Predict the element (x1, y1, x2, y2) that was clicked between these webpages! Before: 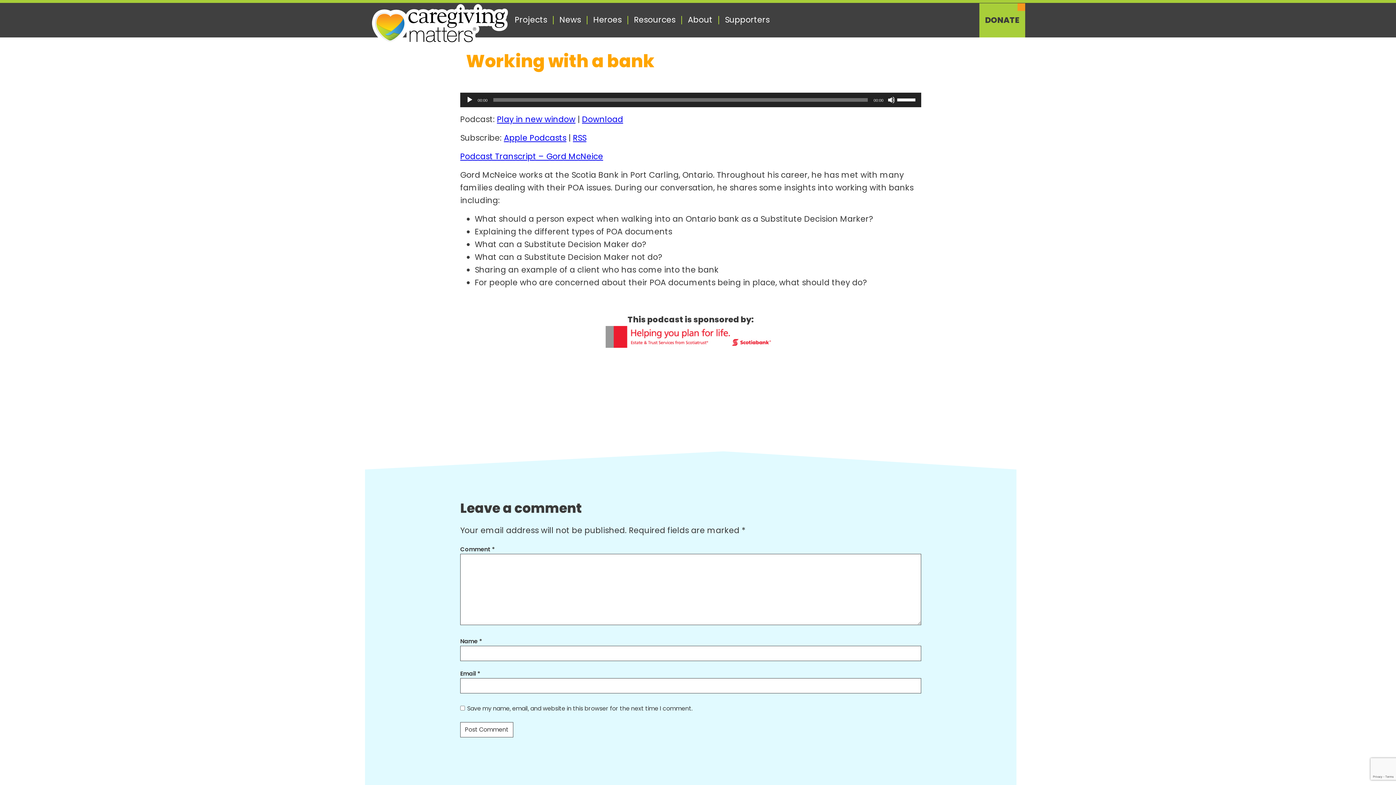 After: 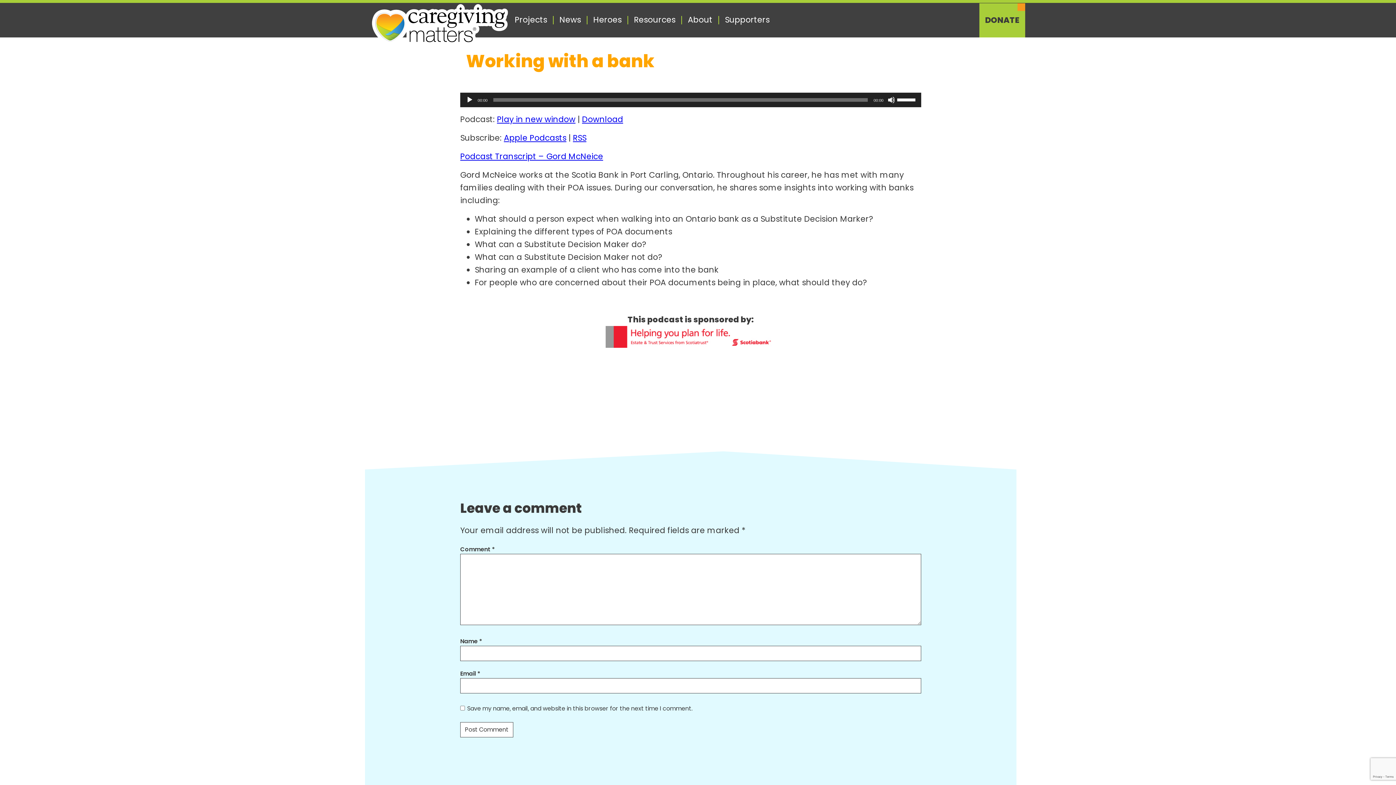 Action: label: Play in new window bbox: (497, 113, 575, 125)